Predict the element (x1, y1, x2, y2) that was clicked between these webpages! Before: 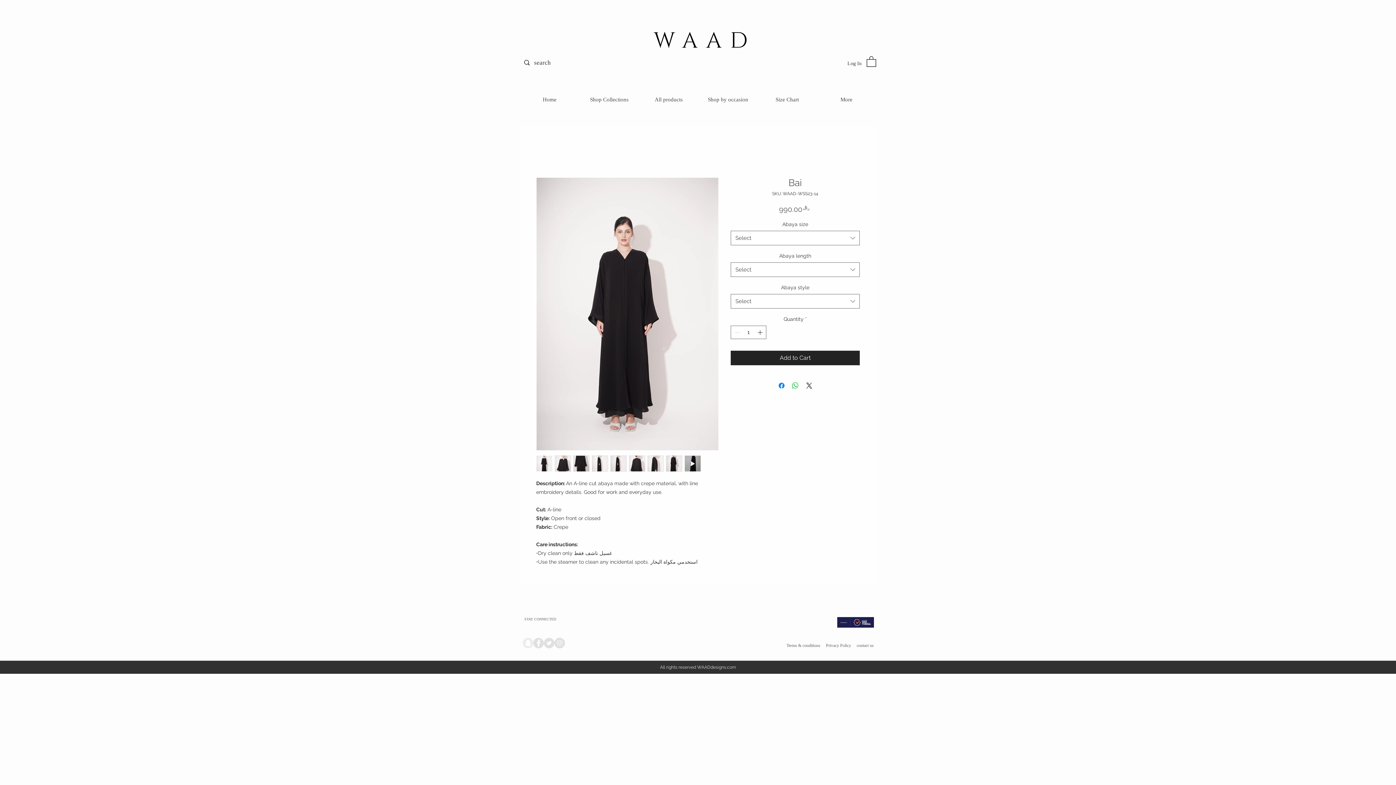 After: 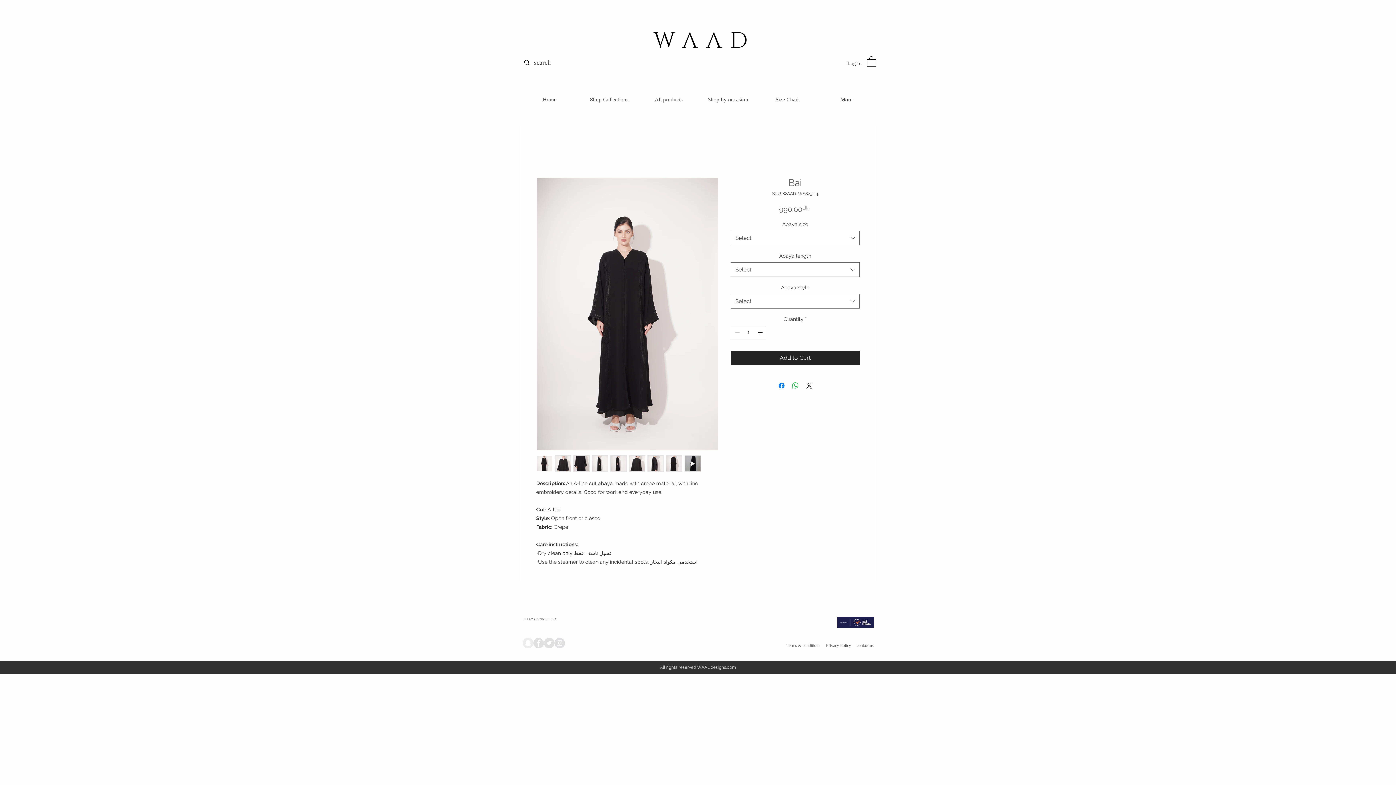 Action: bbox: (647, 455, 664, 472)